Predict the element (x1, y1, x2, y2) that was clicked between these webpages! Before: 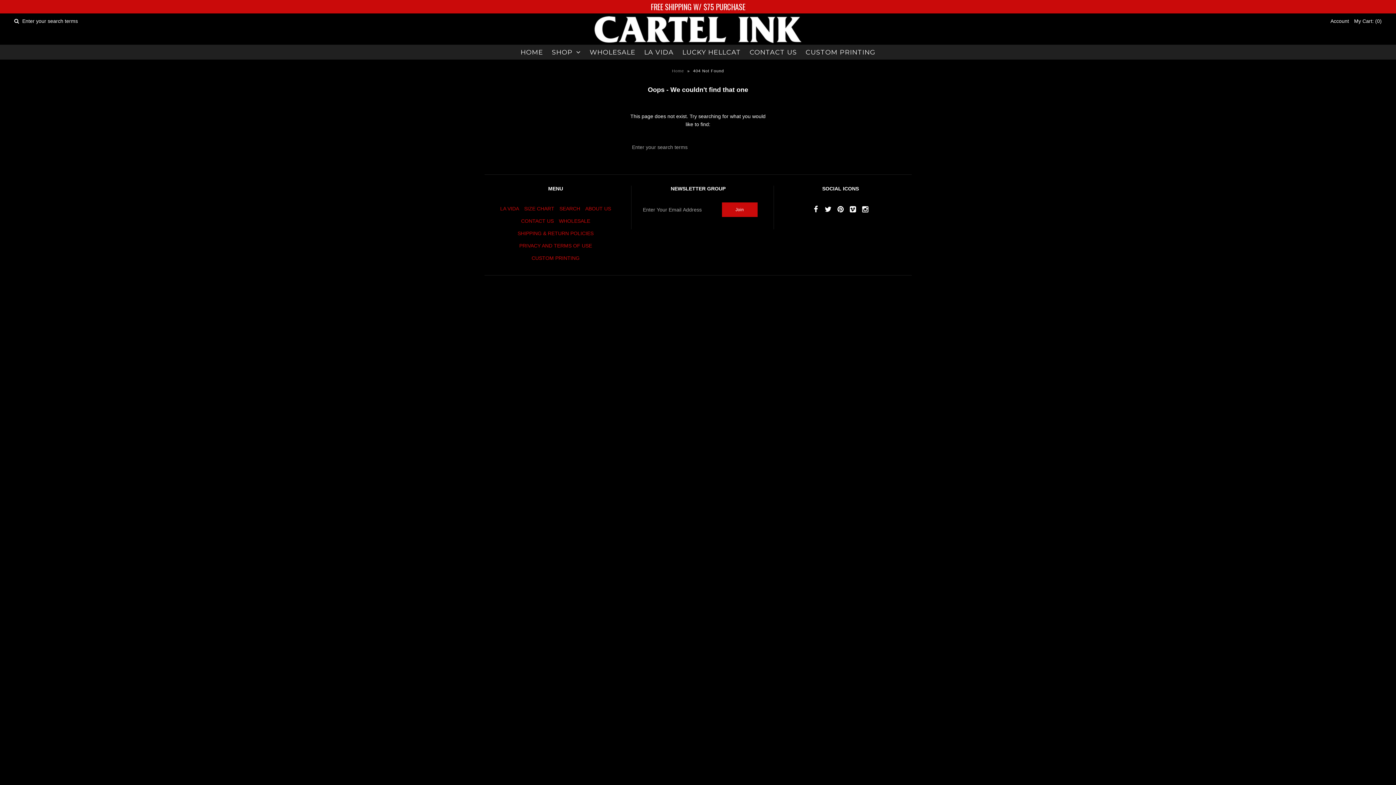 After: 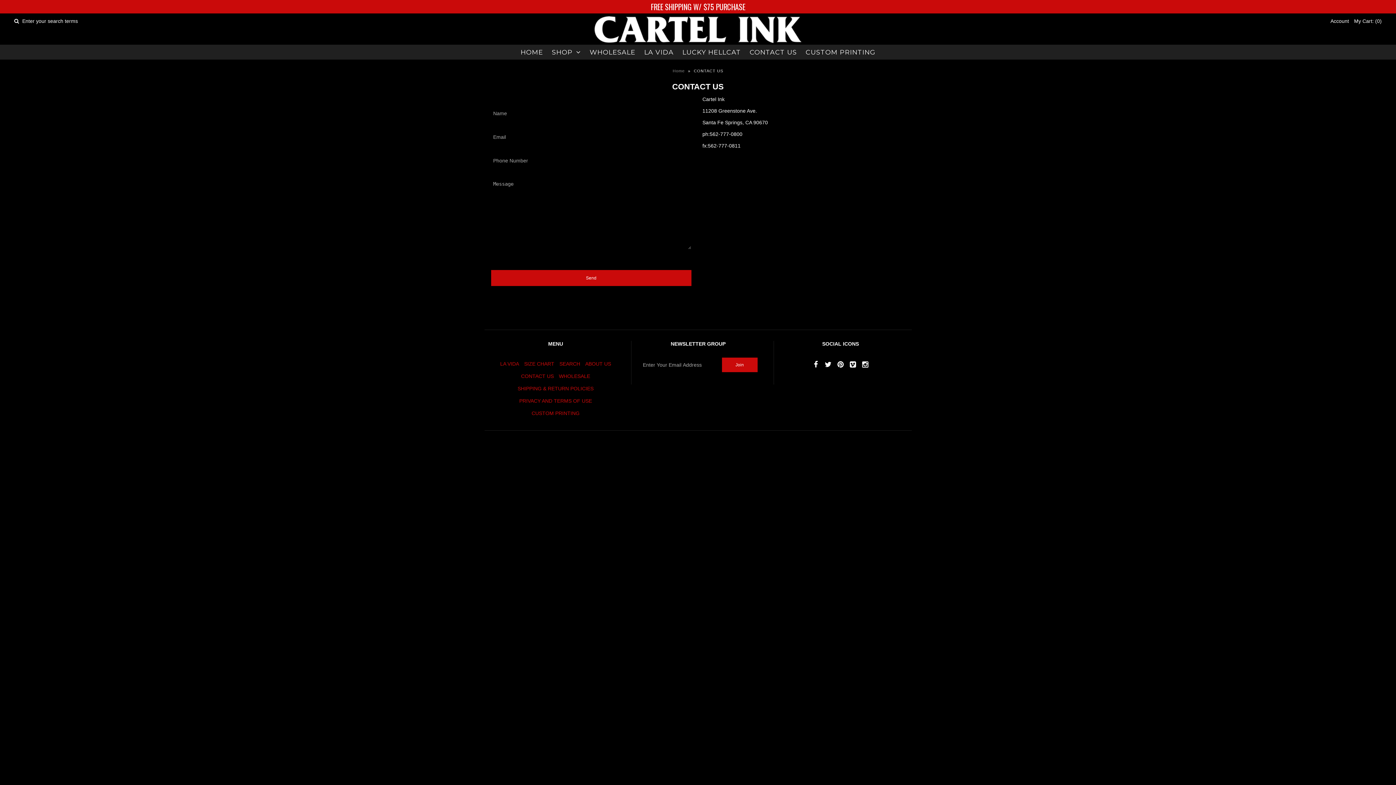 Action: label: CONTACT US bbox: (746, 45, 800, 59)